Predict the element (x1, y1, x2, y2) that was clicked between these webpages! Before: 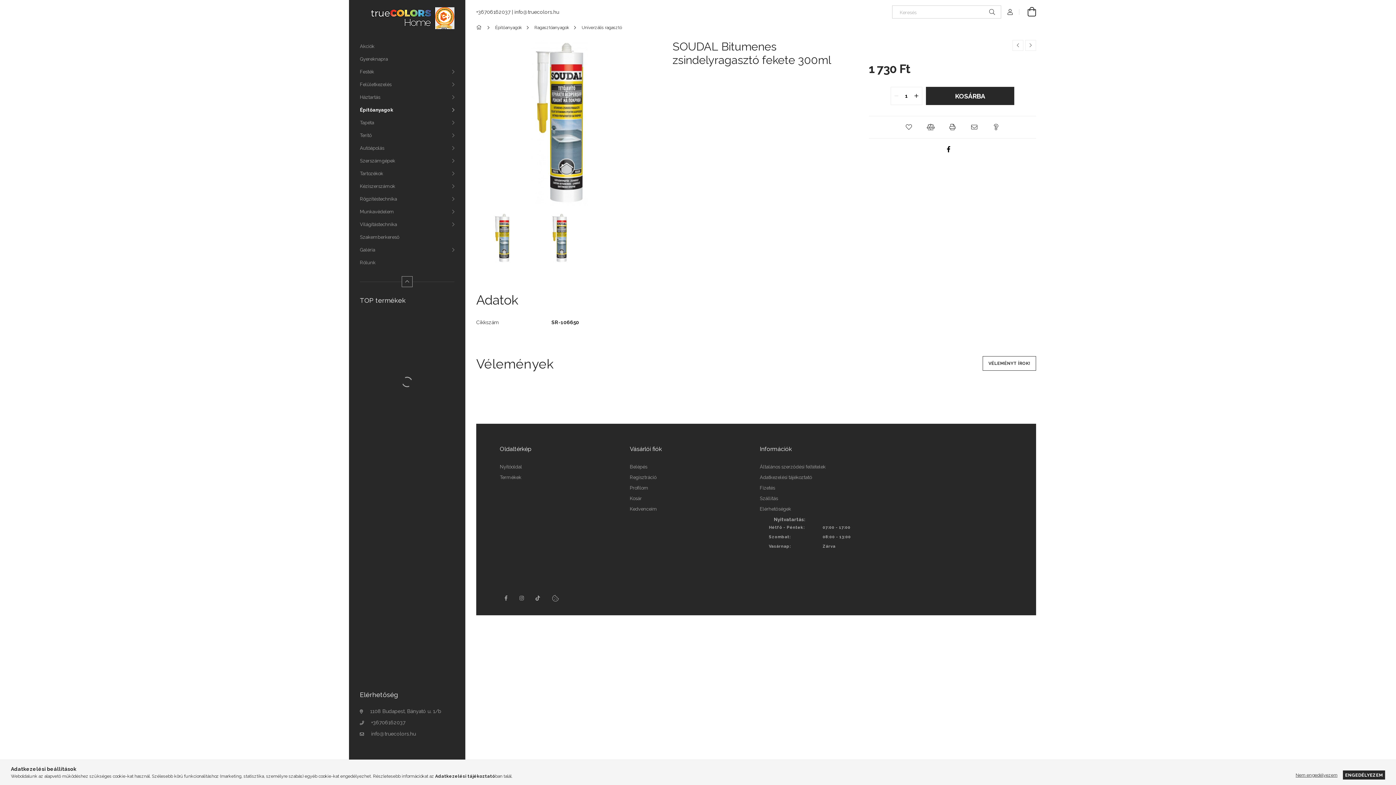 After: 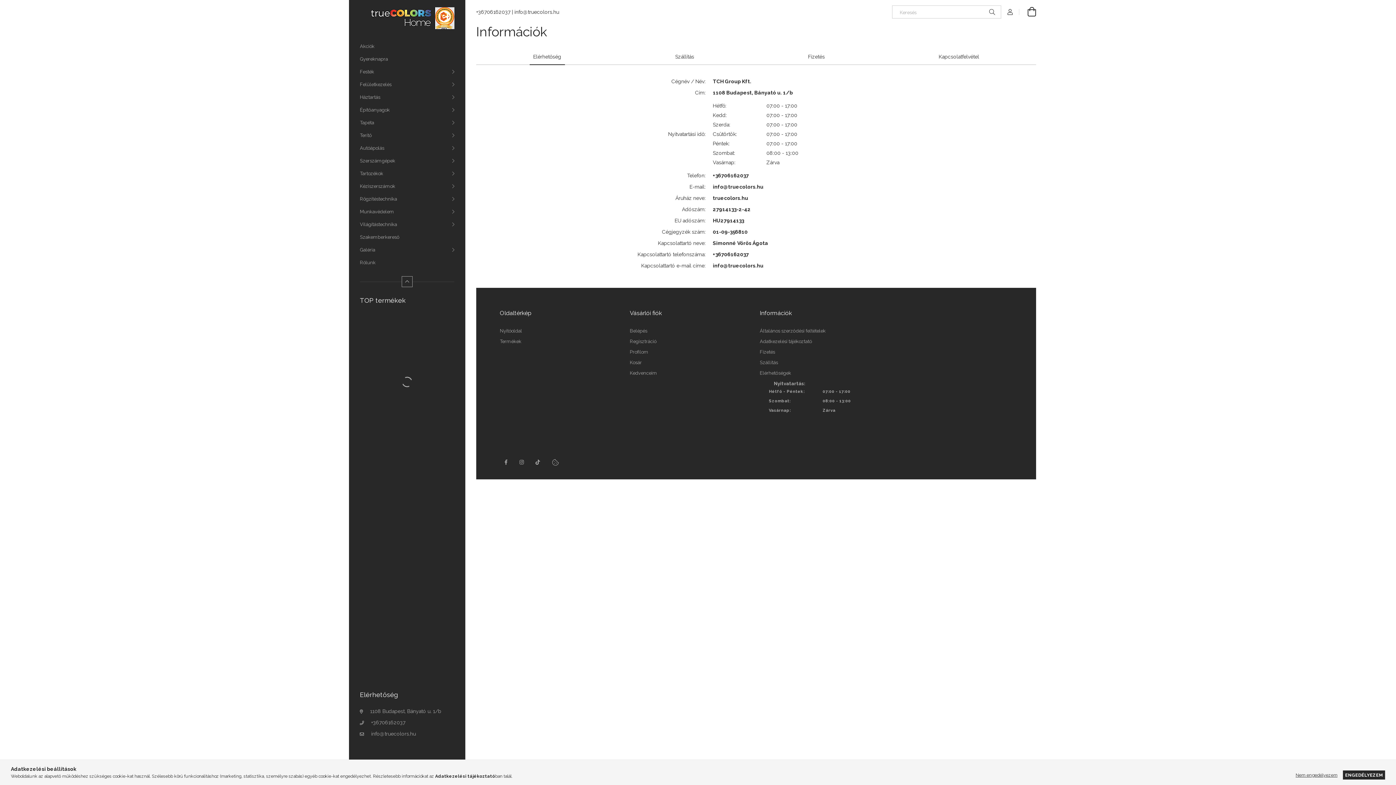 Action: bbox: (760, 506, 791, 512) label: Elérhetőségek